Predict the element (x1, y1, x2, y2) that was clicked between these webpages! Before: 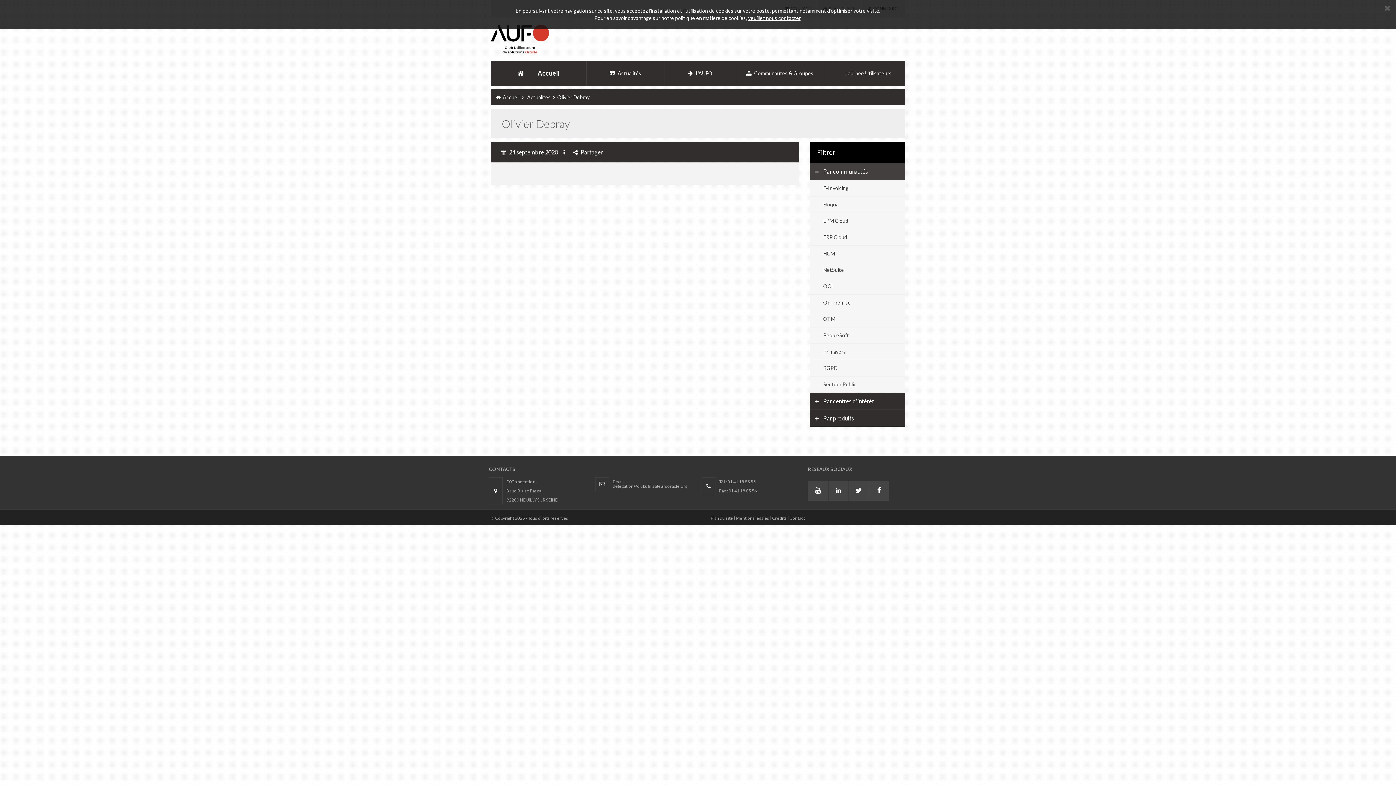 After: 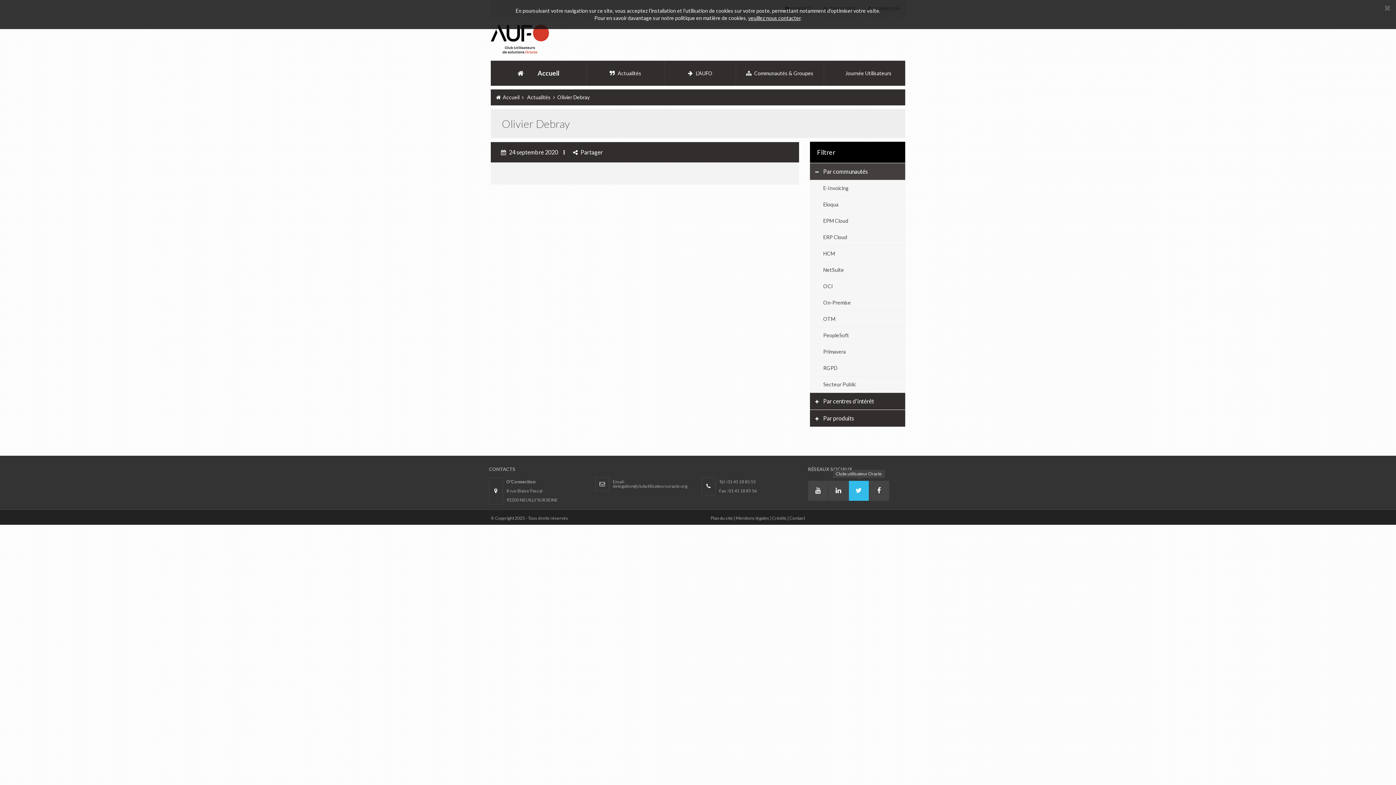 Action: bbox: (848, 481, 868, 501)